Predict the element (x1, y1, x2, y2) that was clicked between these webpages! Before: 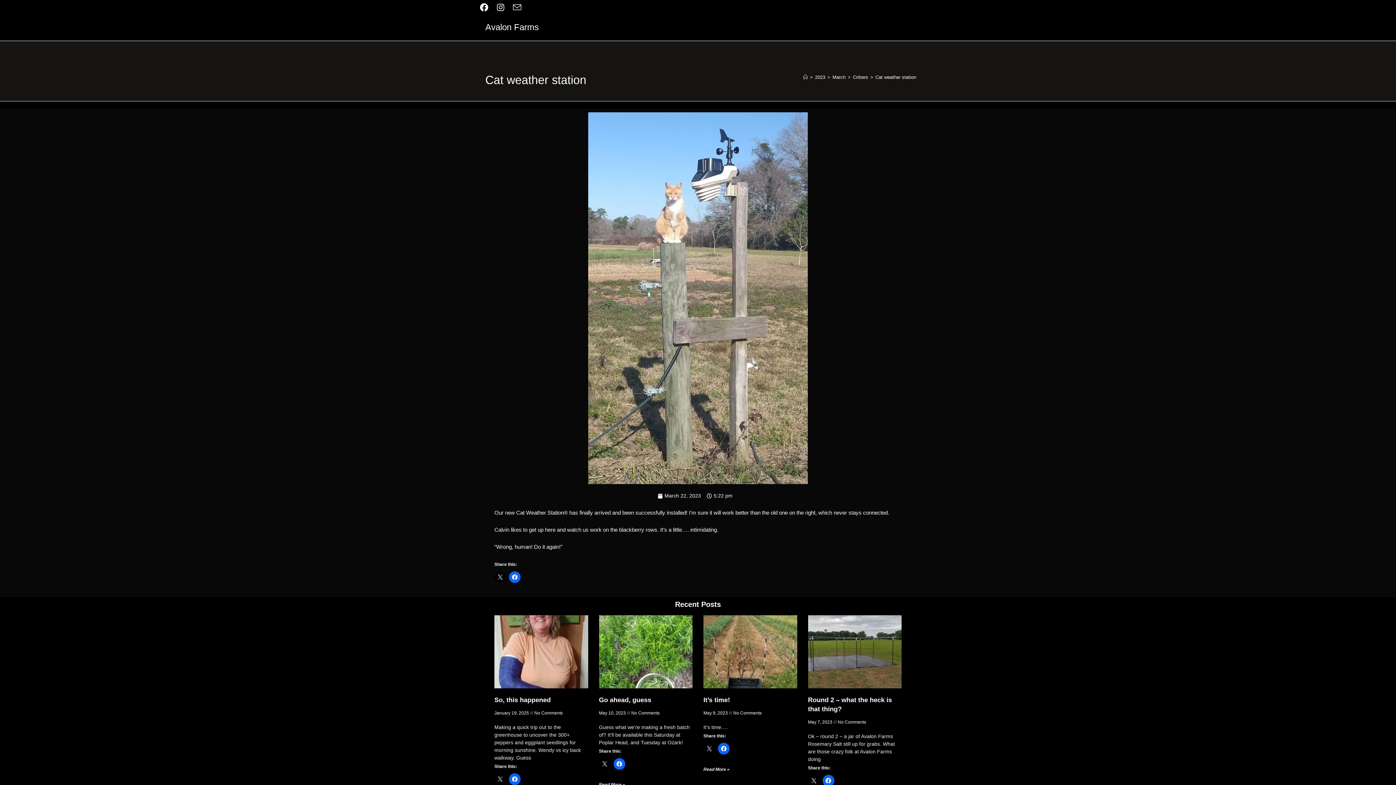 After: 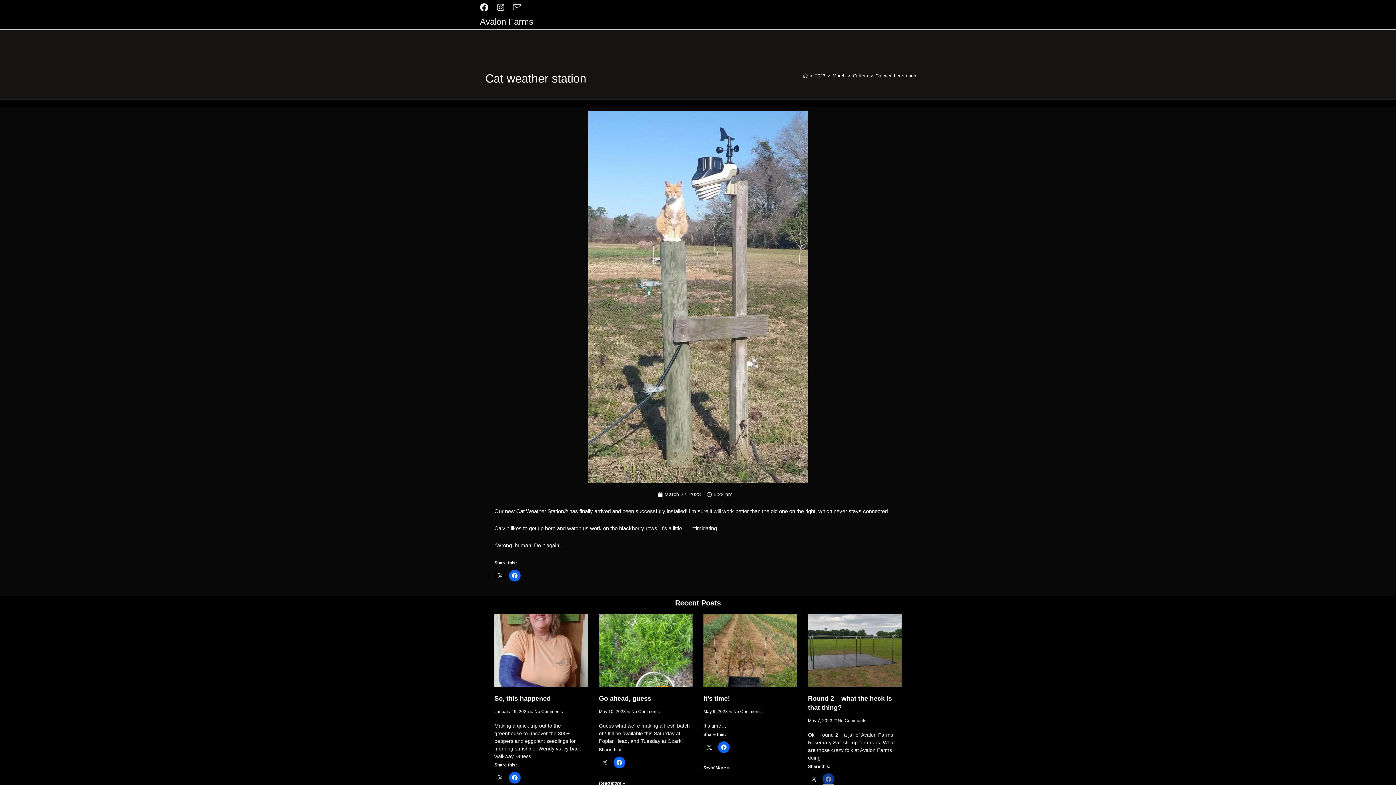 Action: bbox: (822, 775, 834, 787)